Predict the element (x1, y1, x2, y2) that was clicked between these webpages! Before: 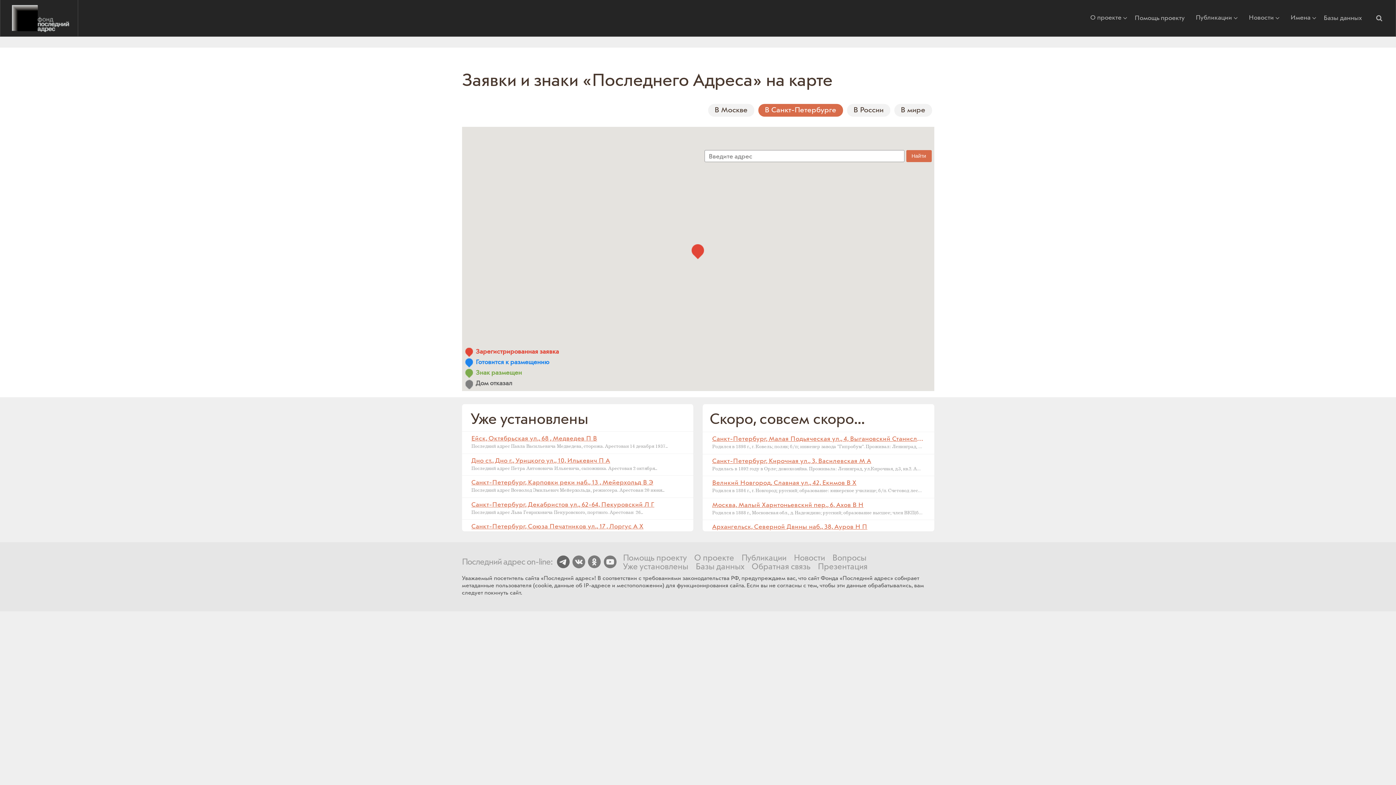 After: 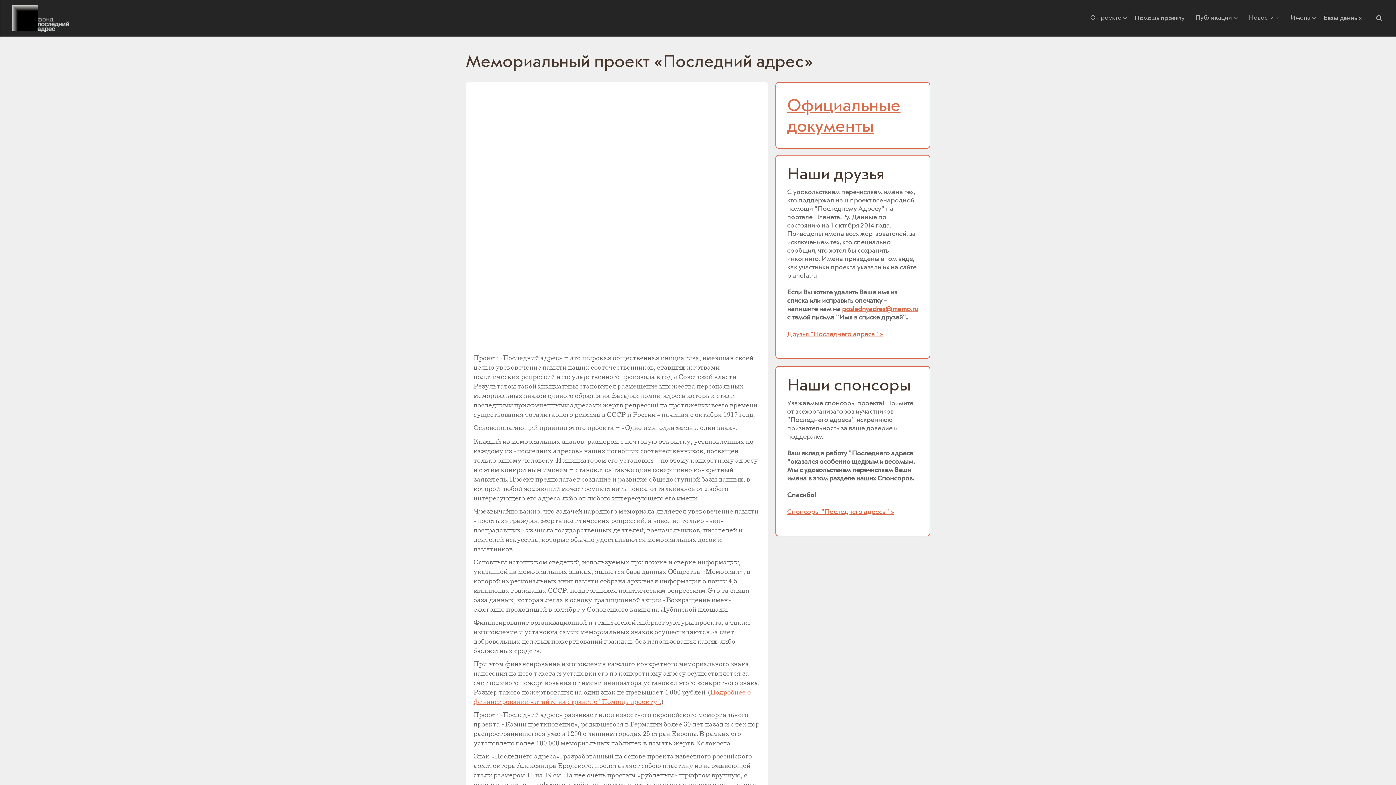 Action: label: О проекте bbox: (694, 554, 734, 563)